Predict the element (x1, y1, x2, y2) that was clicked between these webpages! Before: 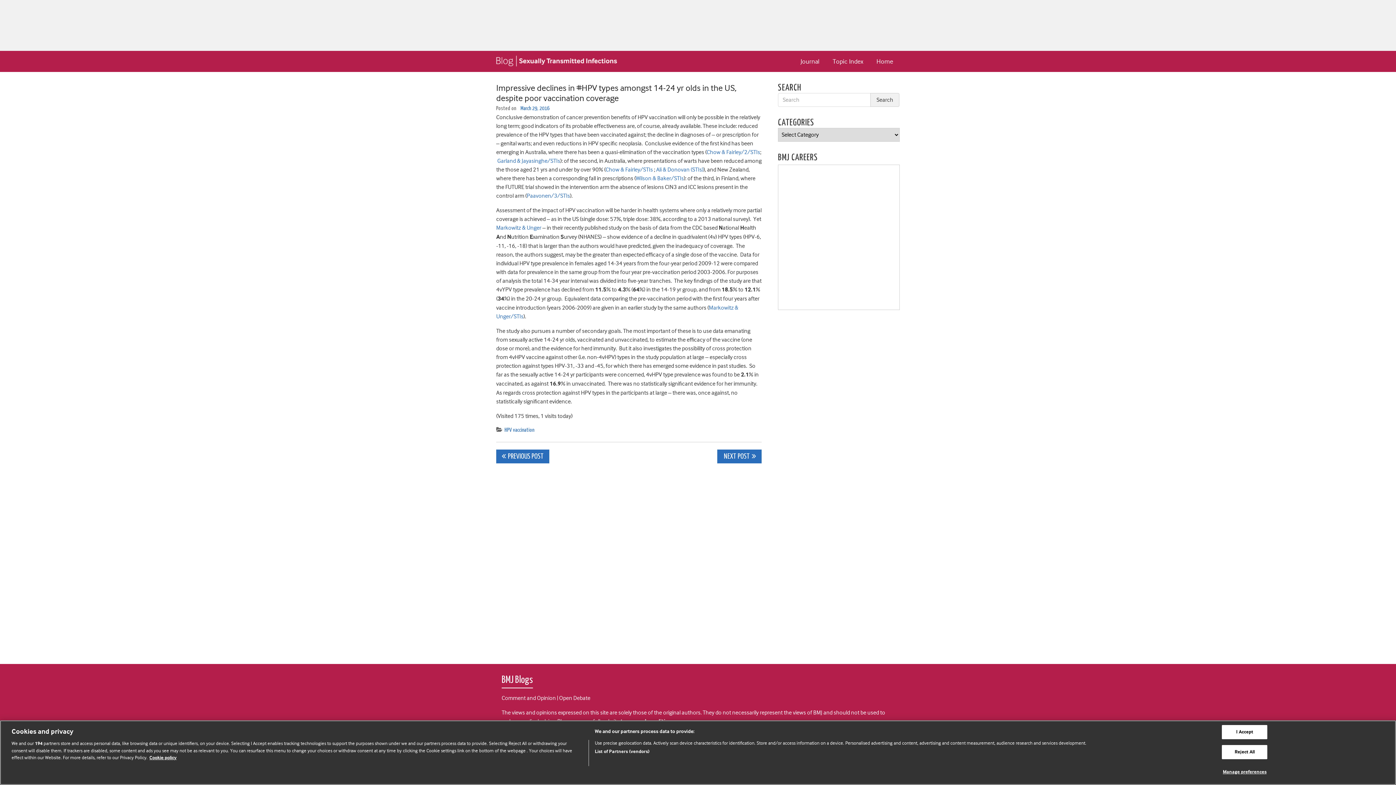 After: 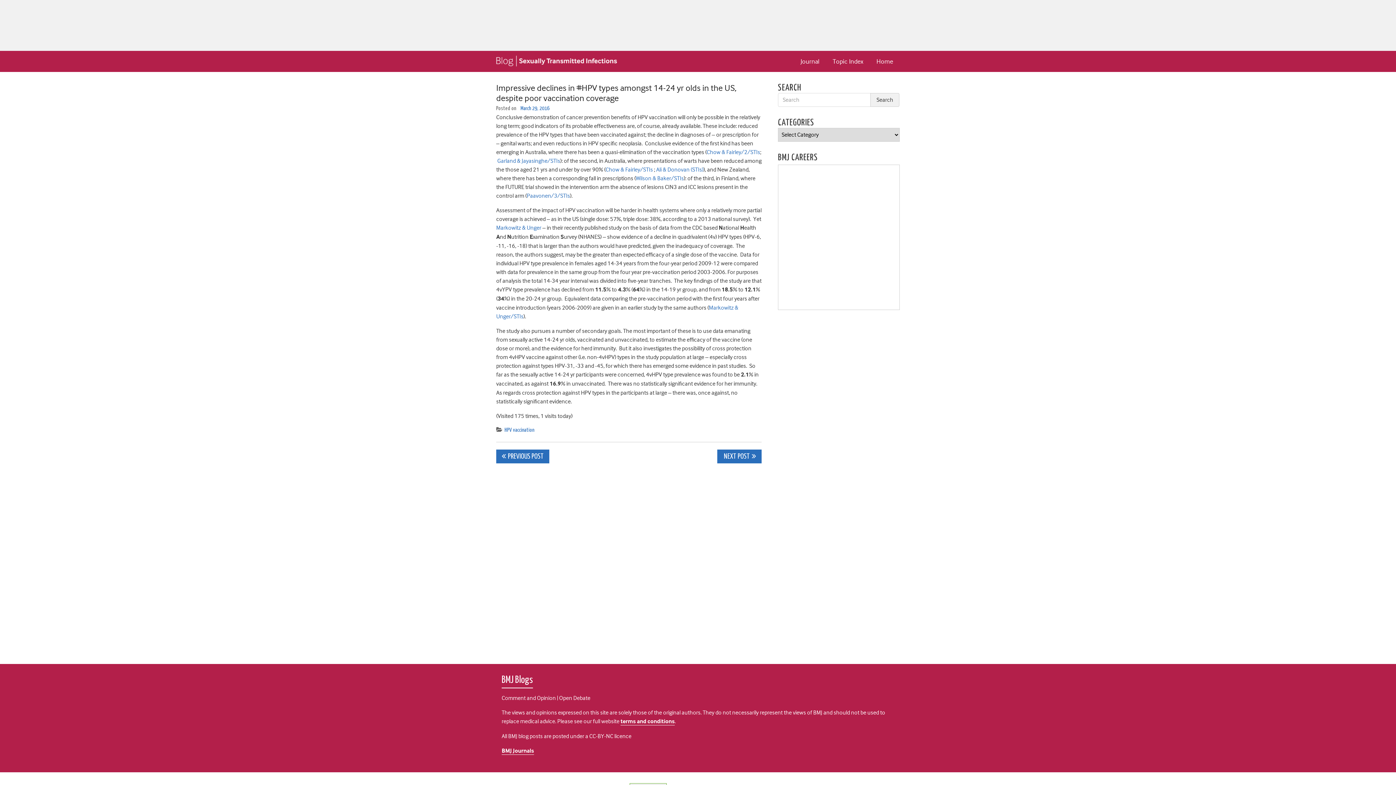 Action: label: Reject All bbox: (1222, 745, 1267, 759)